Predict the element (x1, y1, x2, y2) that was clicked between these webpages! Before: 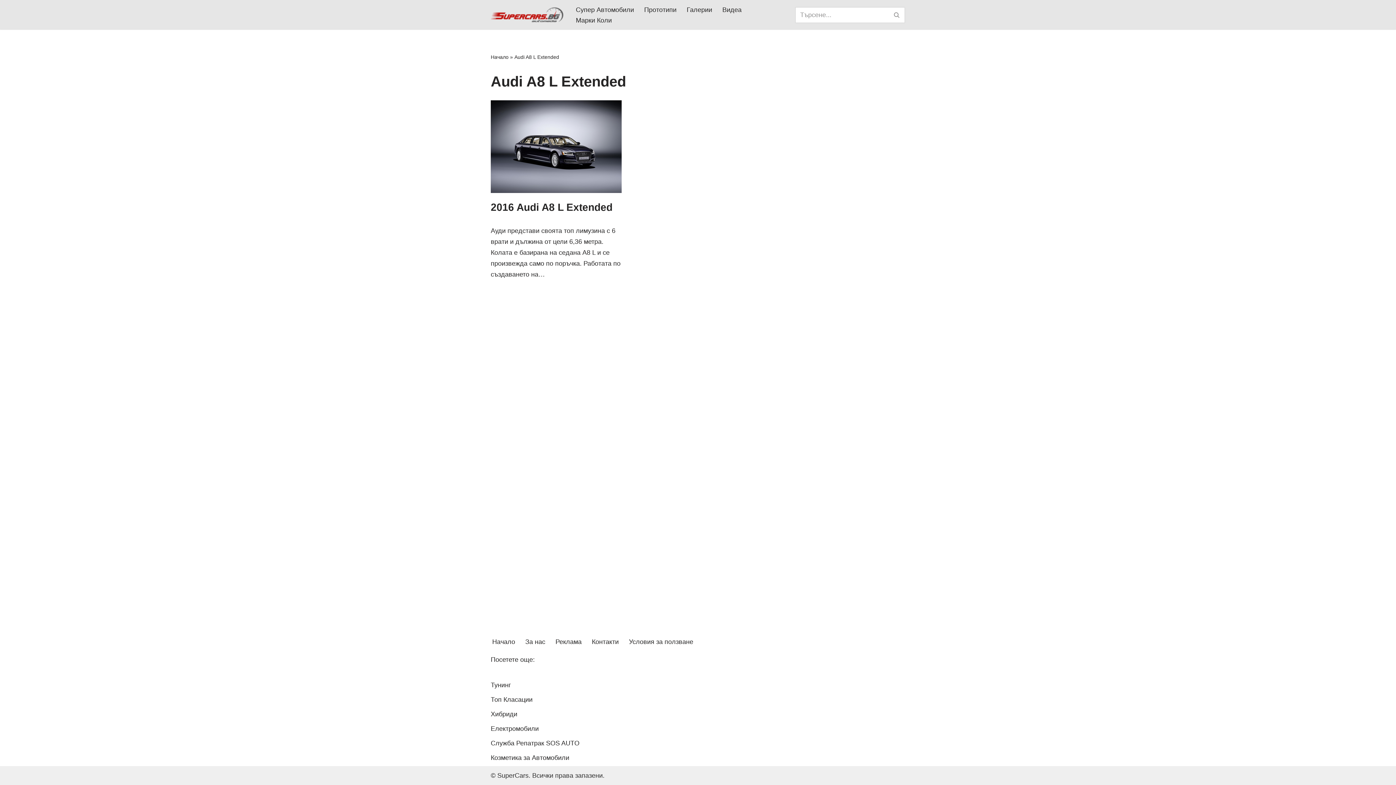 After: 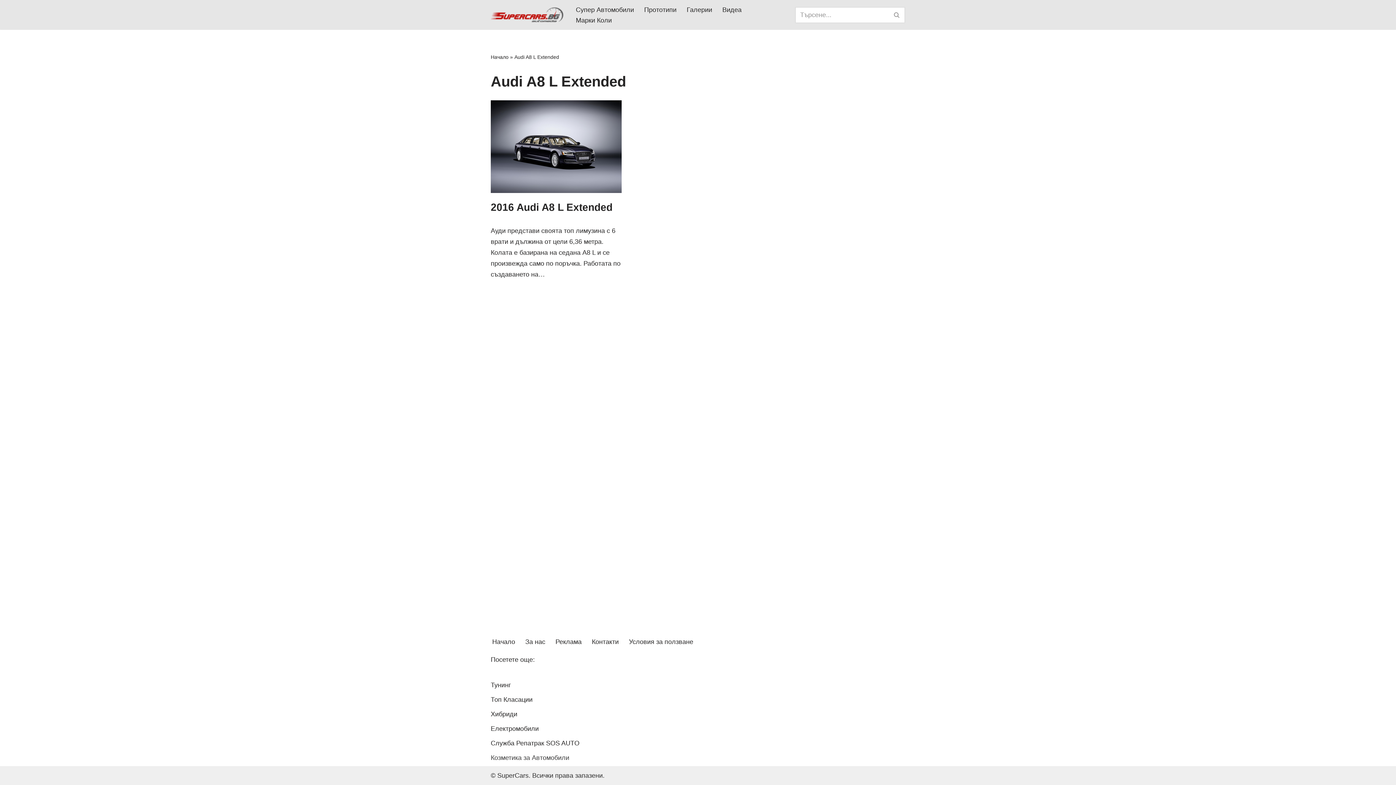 Action: label: Козметика за Автомобили bbox: (490, 754, 569, 761)